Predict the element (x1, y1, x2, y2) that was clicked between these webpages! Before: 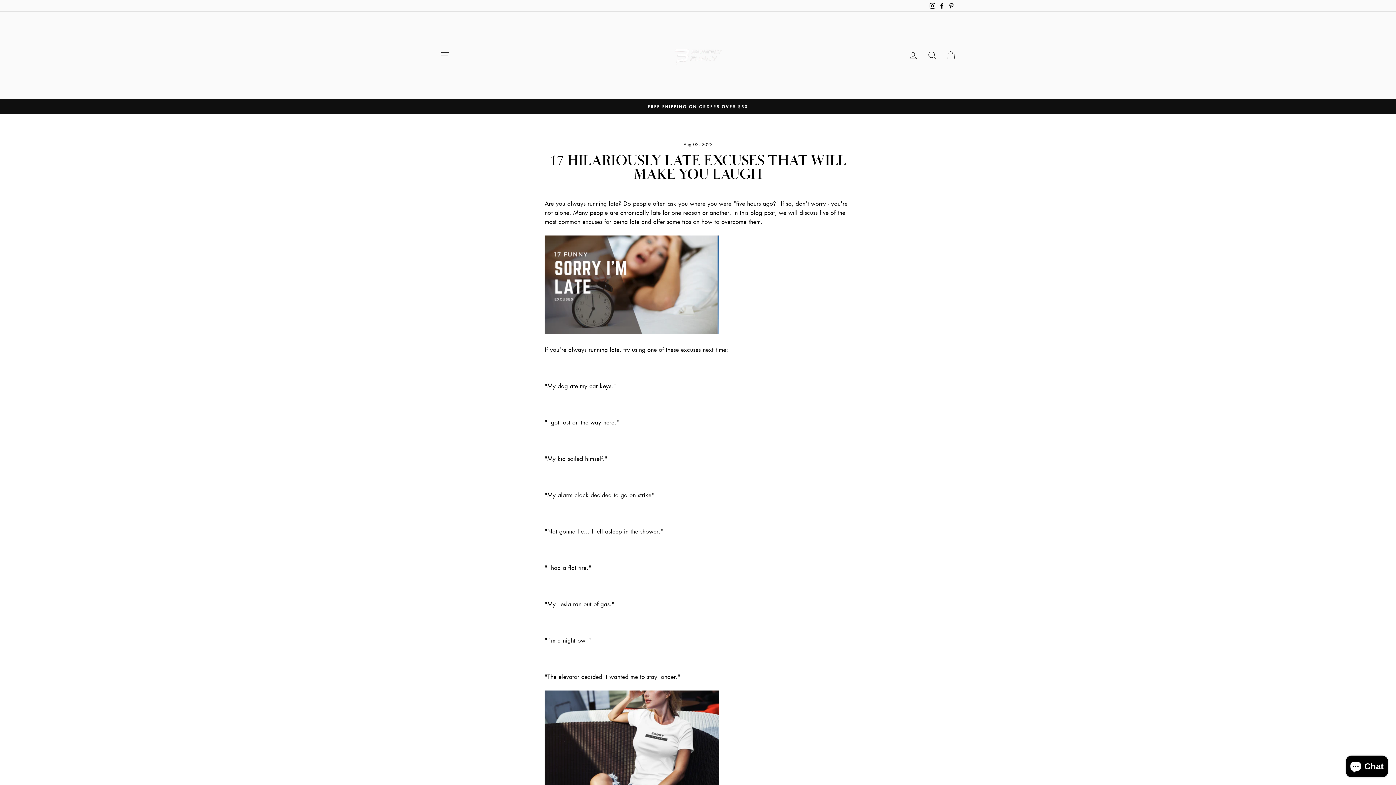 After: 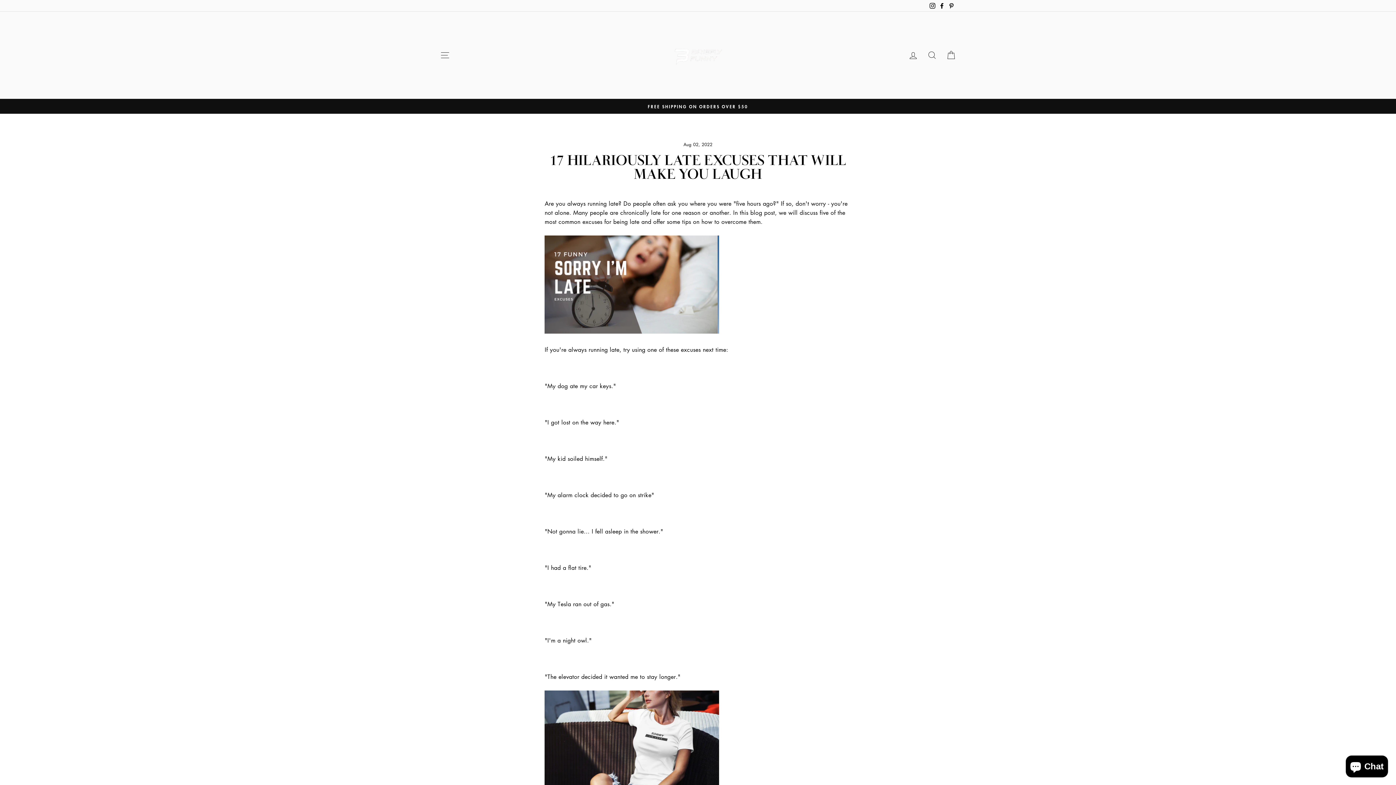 Action: bbox: (937, 0, 946, 11) label: Facebook